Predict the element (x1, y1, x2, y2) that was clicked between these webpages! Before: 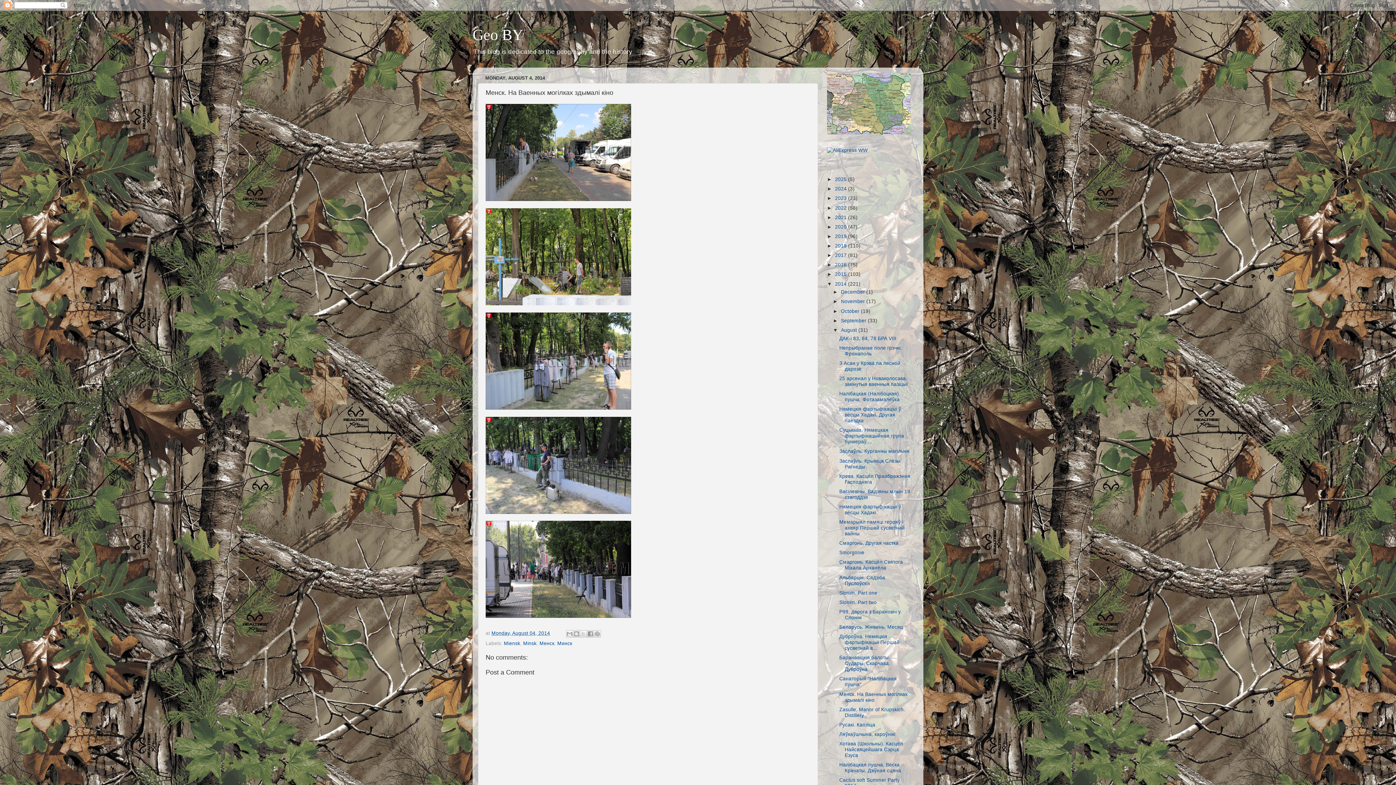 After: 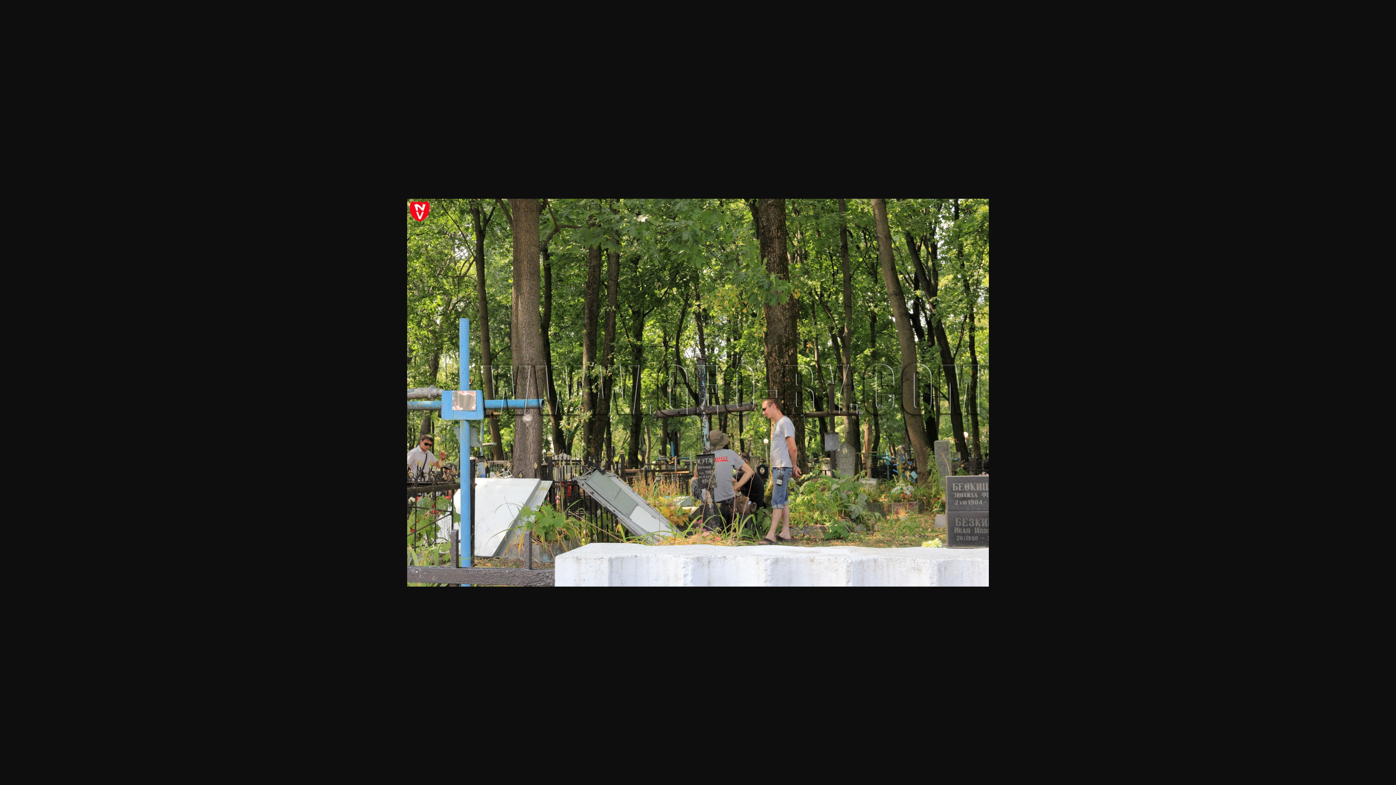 Action: bbox: (485, 208, 631, 307)